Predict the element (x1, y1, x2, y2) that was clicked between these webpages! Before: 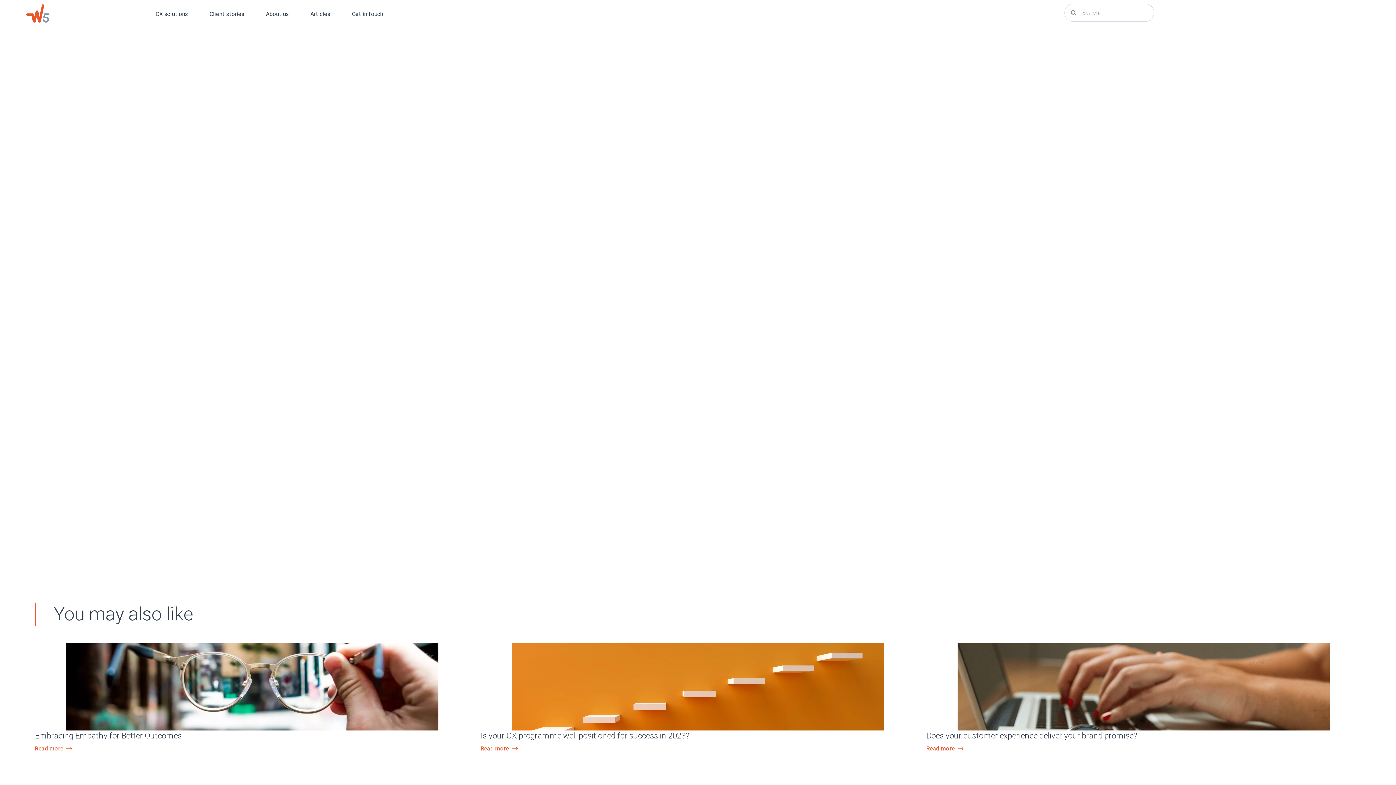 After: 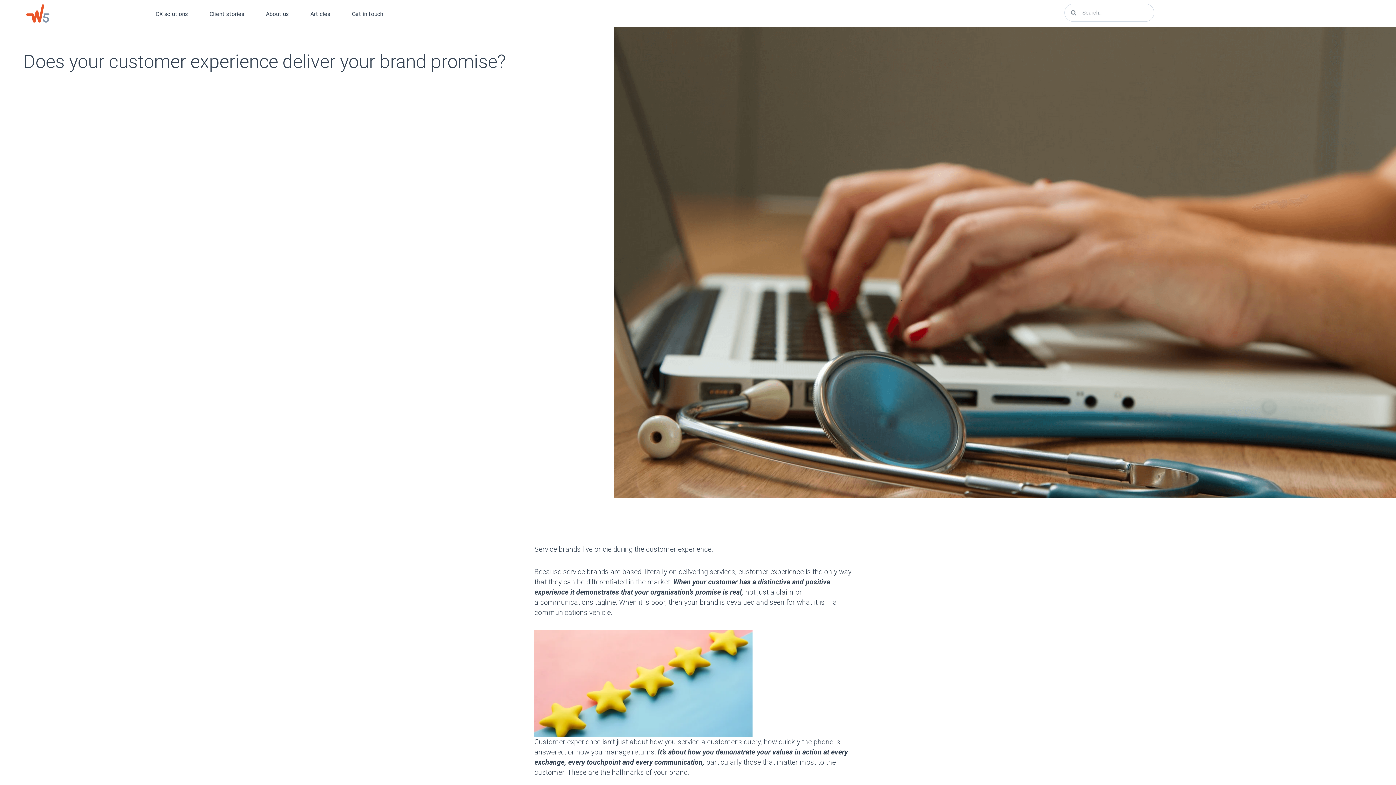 Action: bbox: (926, 731, 1137, 740) label: Does your customer experience deliver your brand promise?